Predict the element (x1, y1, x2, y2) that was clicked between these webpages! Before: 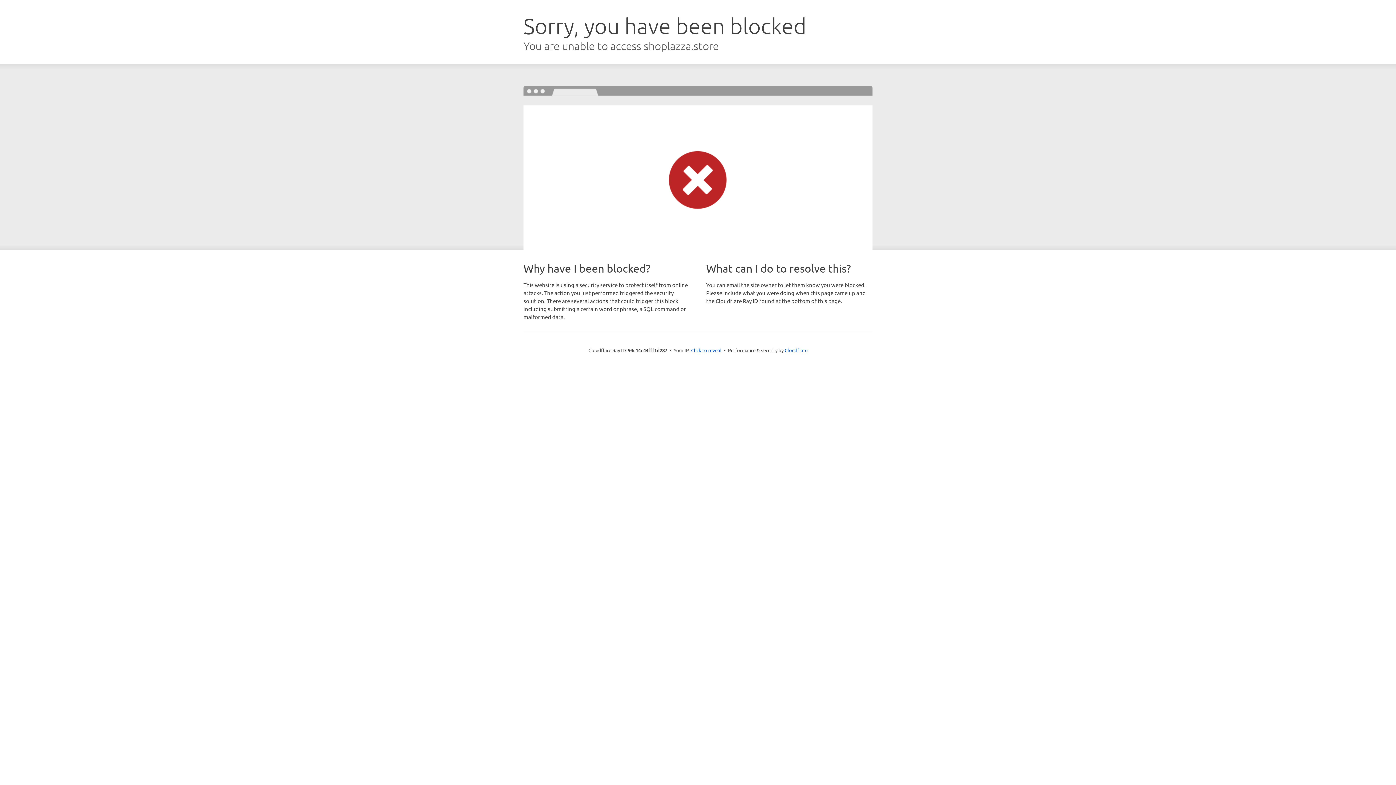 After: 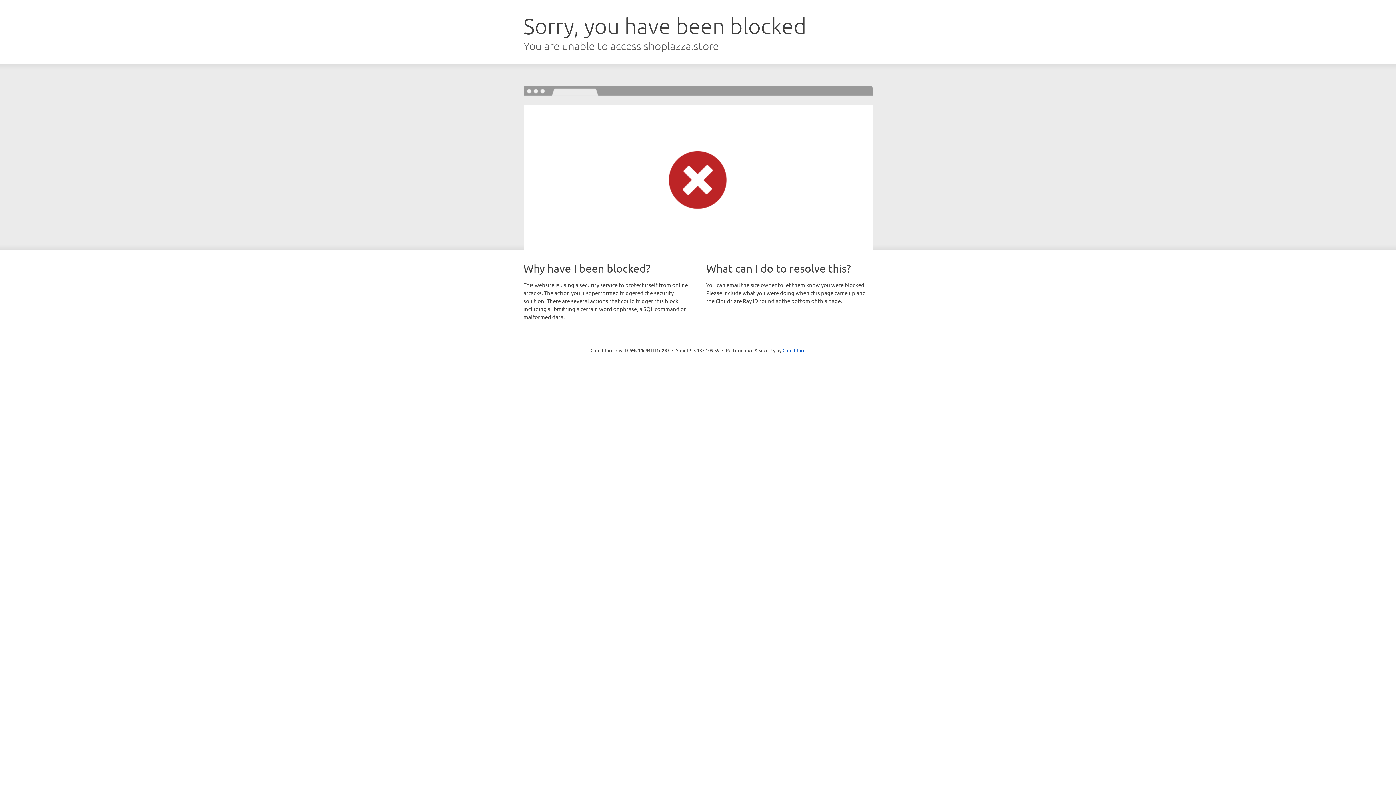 Action: label: Click to reveal bbox: (691, 346, 721, 353)